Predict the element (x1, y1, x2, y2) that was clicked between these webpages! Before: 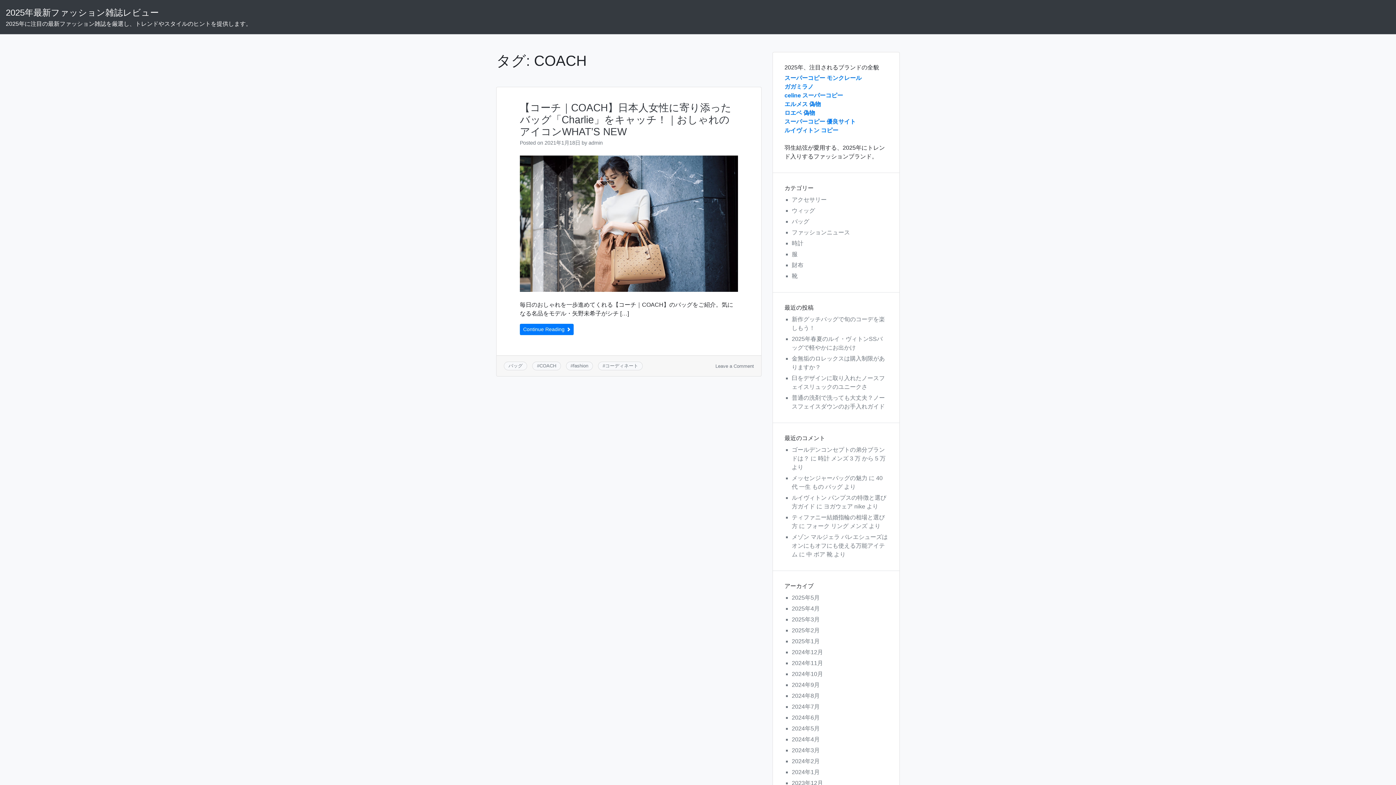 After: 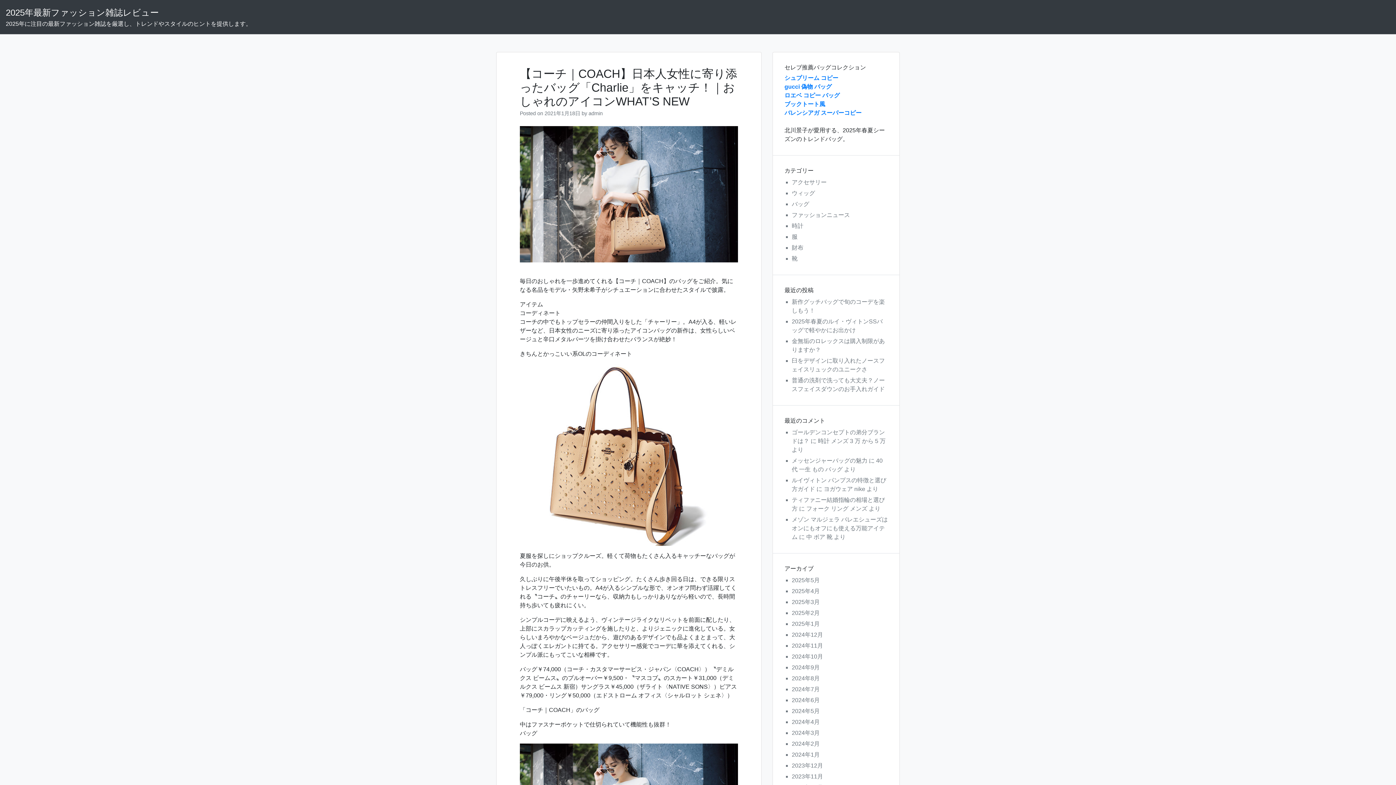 Action: bbox: (520, 102, 731, 137) label: 【コーチ｜COACH】日本人女性に寄り添ったバッグ「Charlie」をキャッチ！｜おしゃれのアイコンWHAT’S NEW